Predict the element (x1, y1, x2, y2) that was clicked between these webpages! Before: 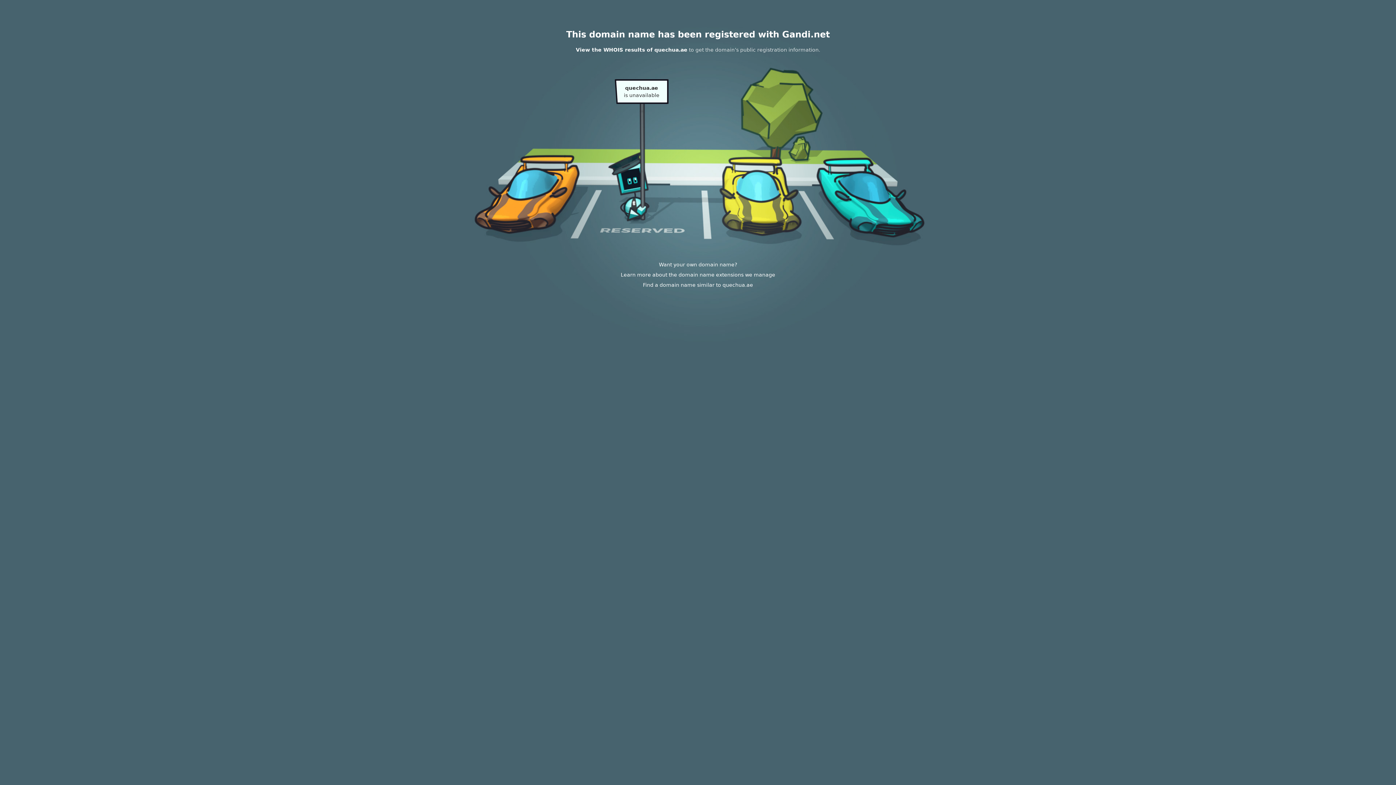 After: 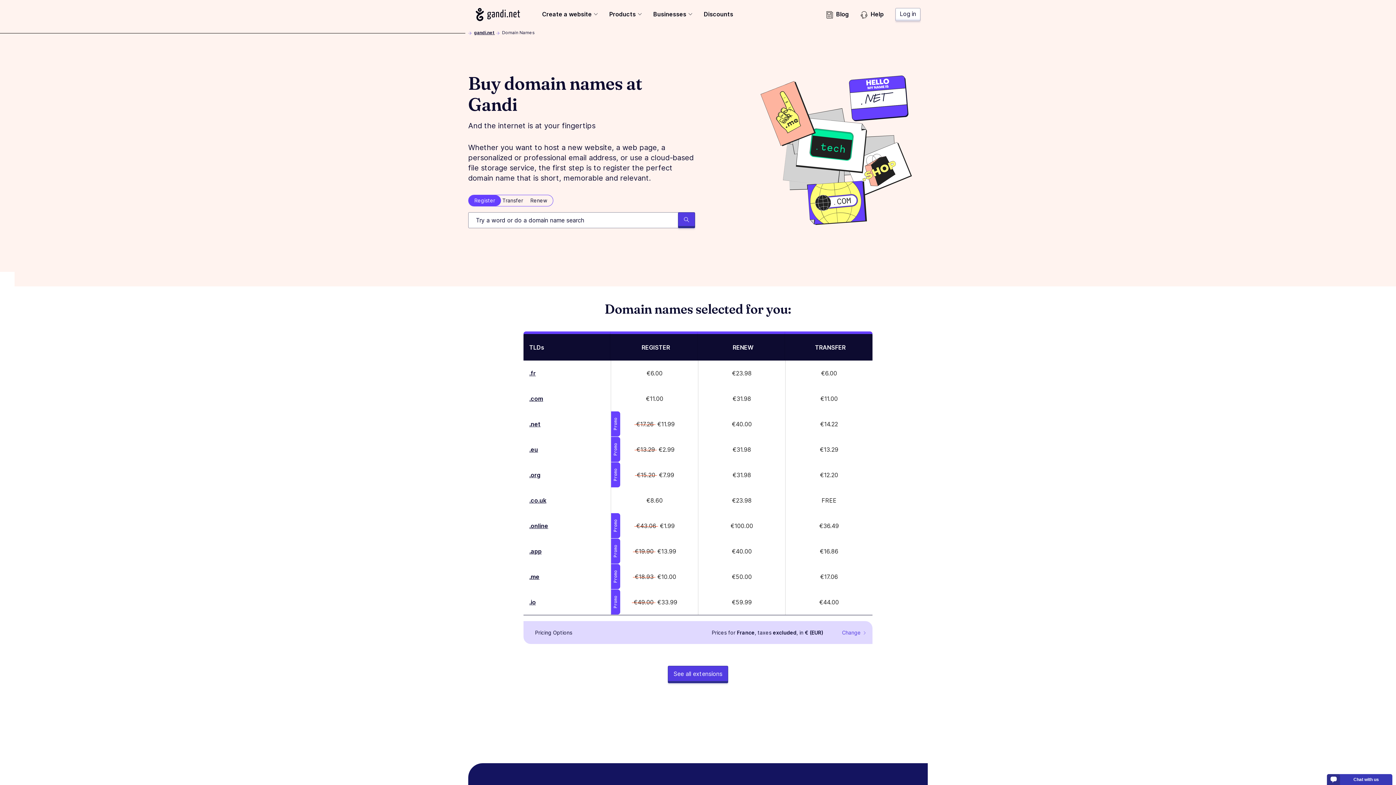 Action: label: Learn more about the domain name extensions we manage bbox: (620, 272, 775, 277)